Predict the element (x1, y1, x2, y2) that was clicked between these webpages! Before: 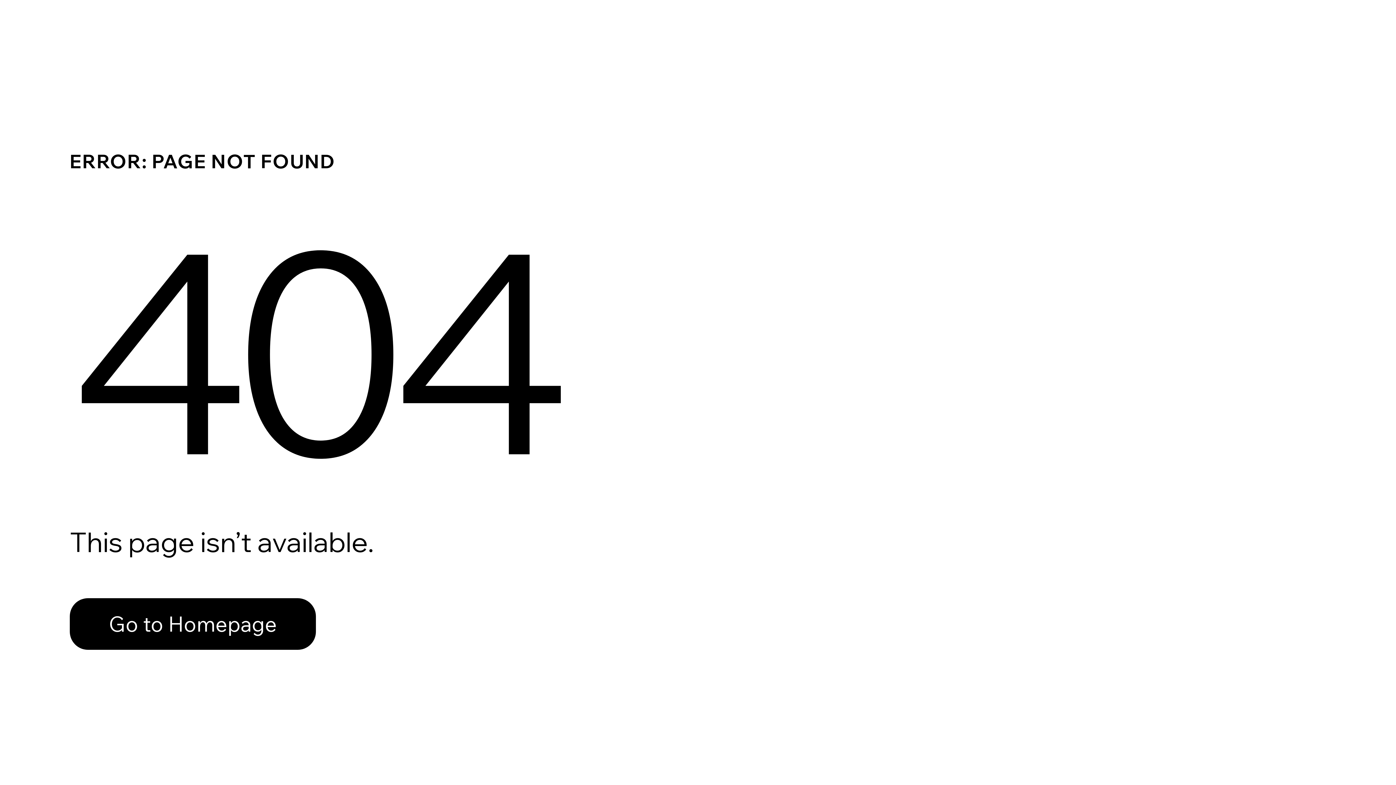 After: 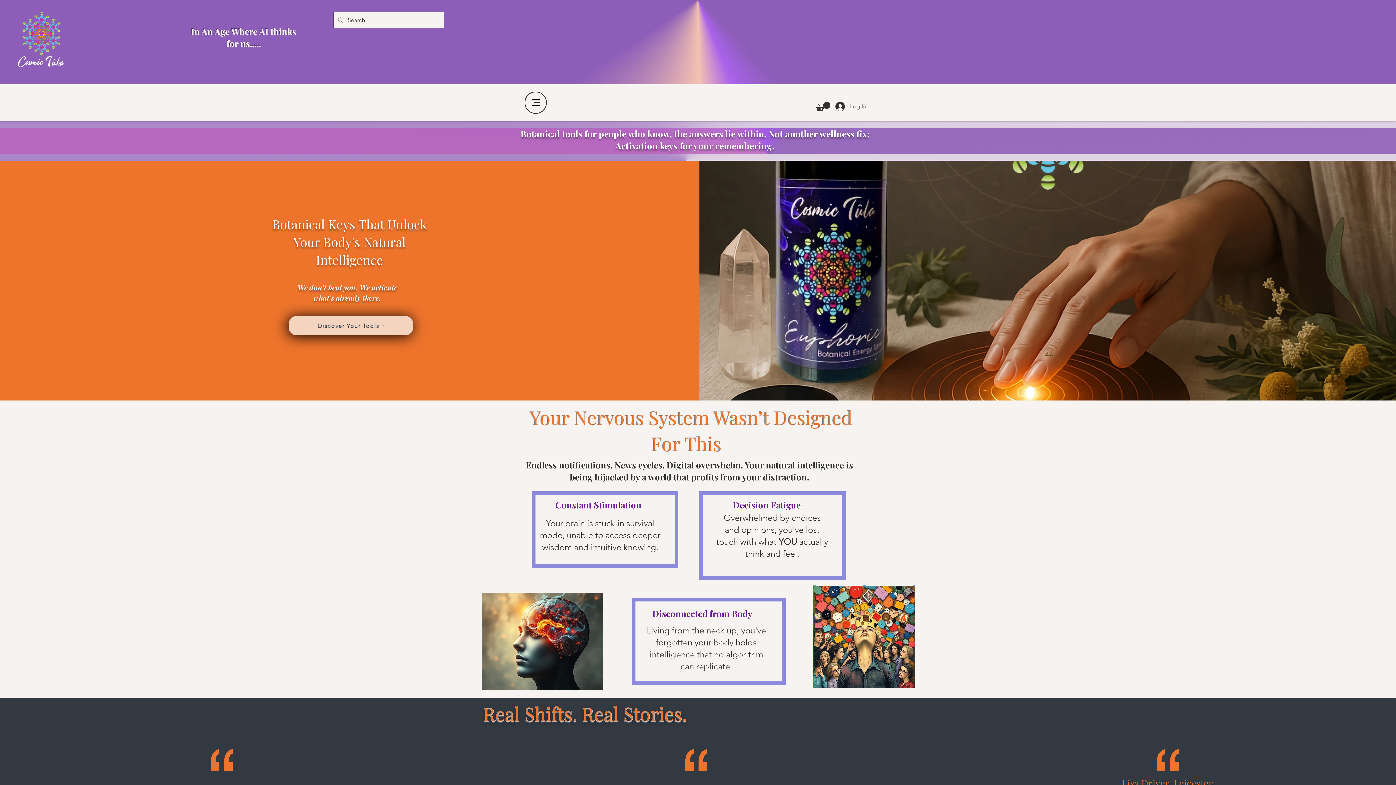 Action: label: Go to Homepage bbox: (69, 582, 768, 659)